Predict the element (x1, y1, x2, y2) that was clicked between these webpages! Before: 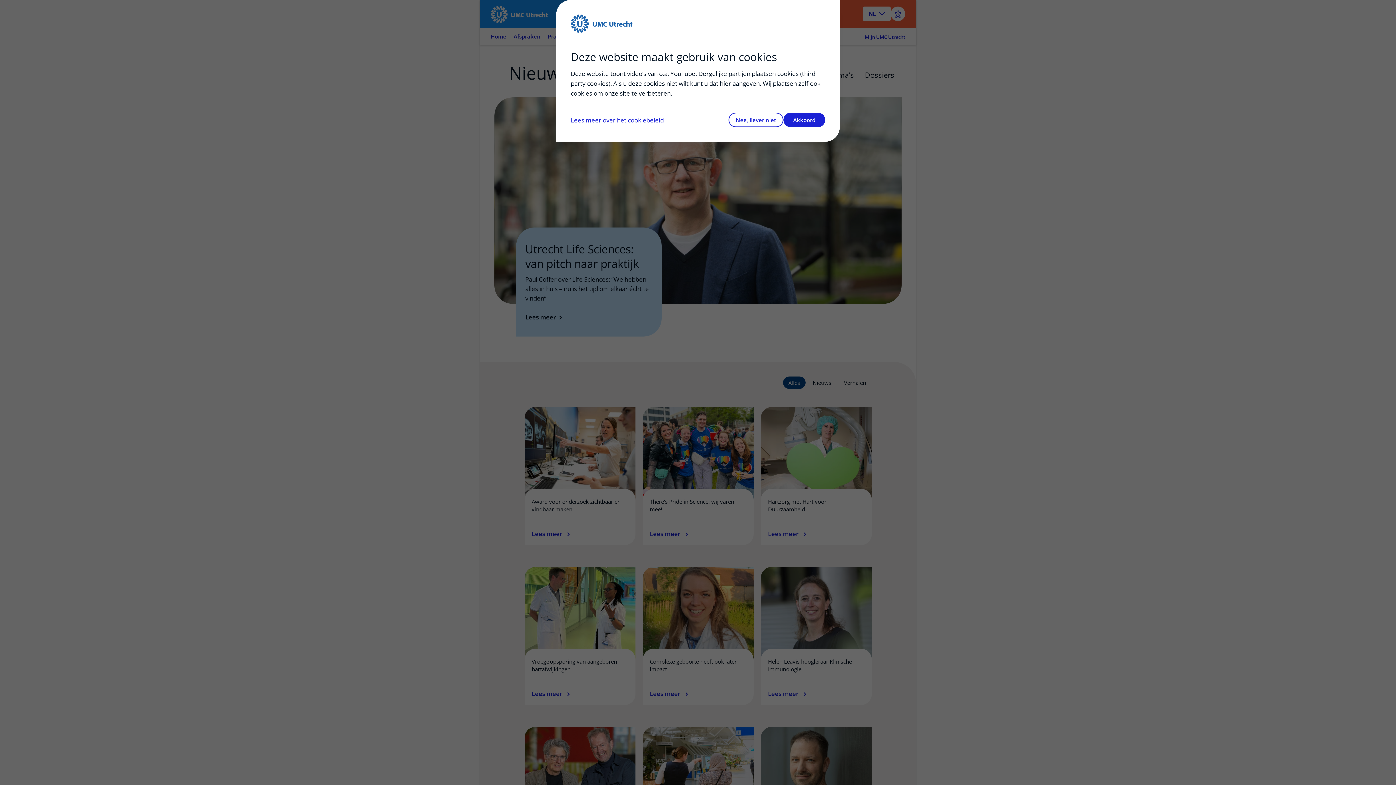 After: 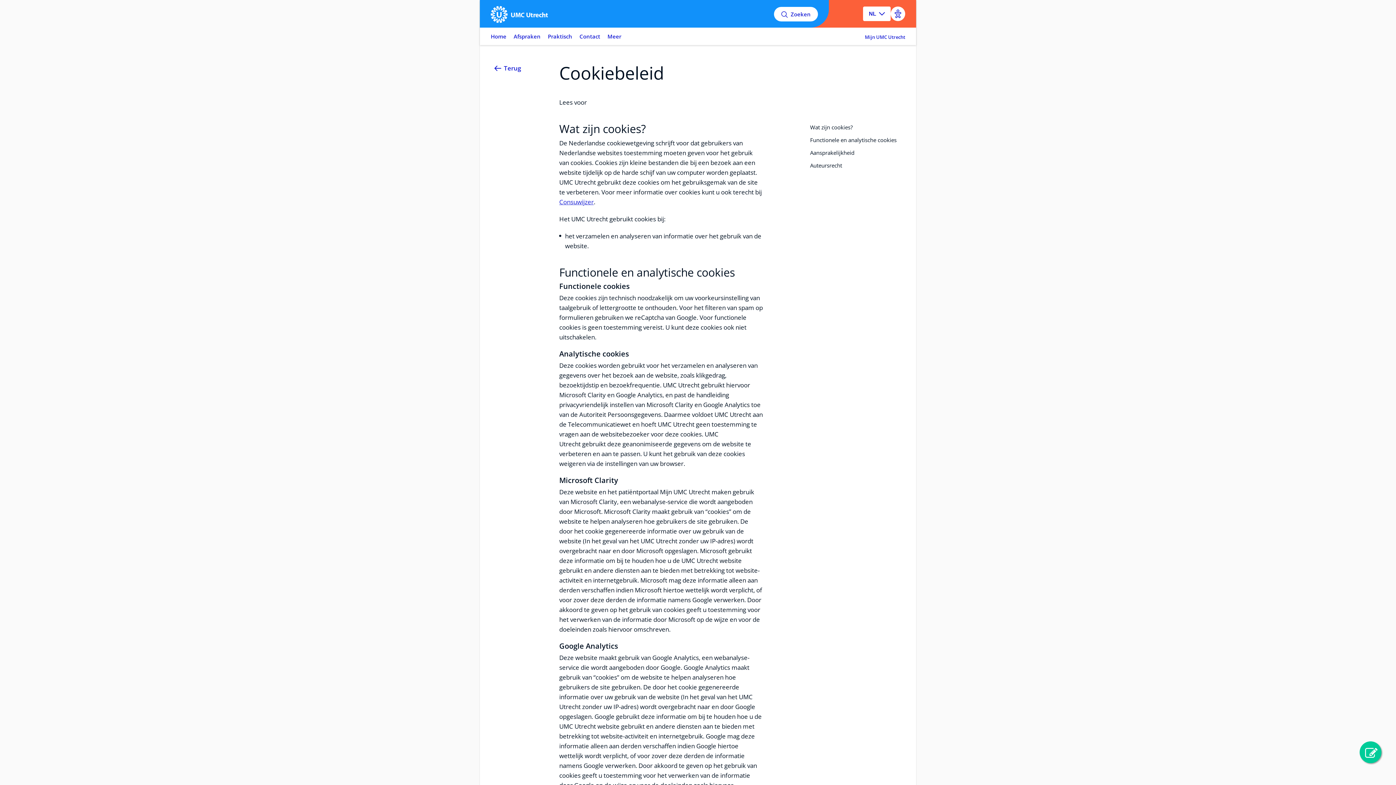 Action: bbox: (570, 115, 664, 124) label: Lees meer over het cookiebeleid